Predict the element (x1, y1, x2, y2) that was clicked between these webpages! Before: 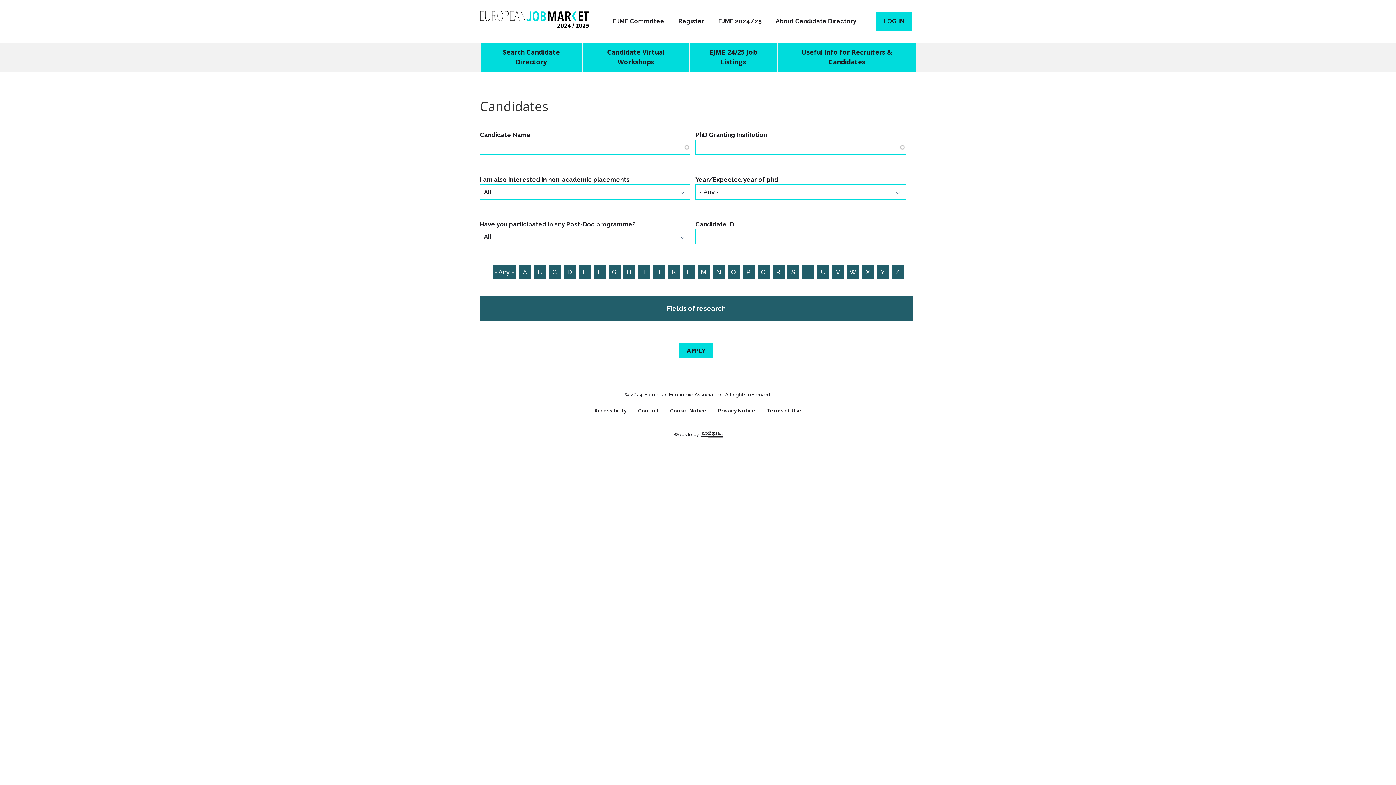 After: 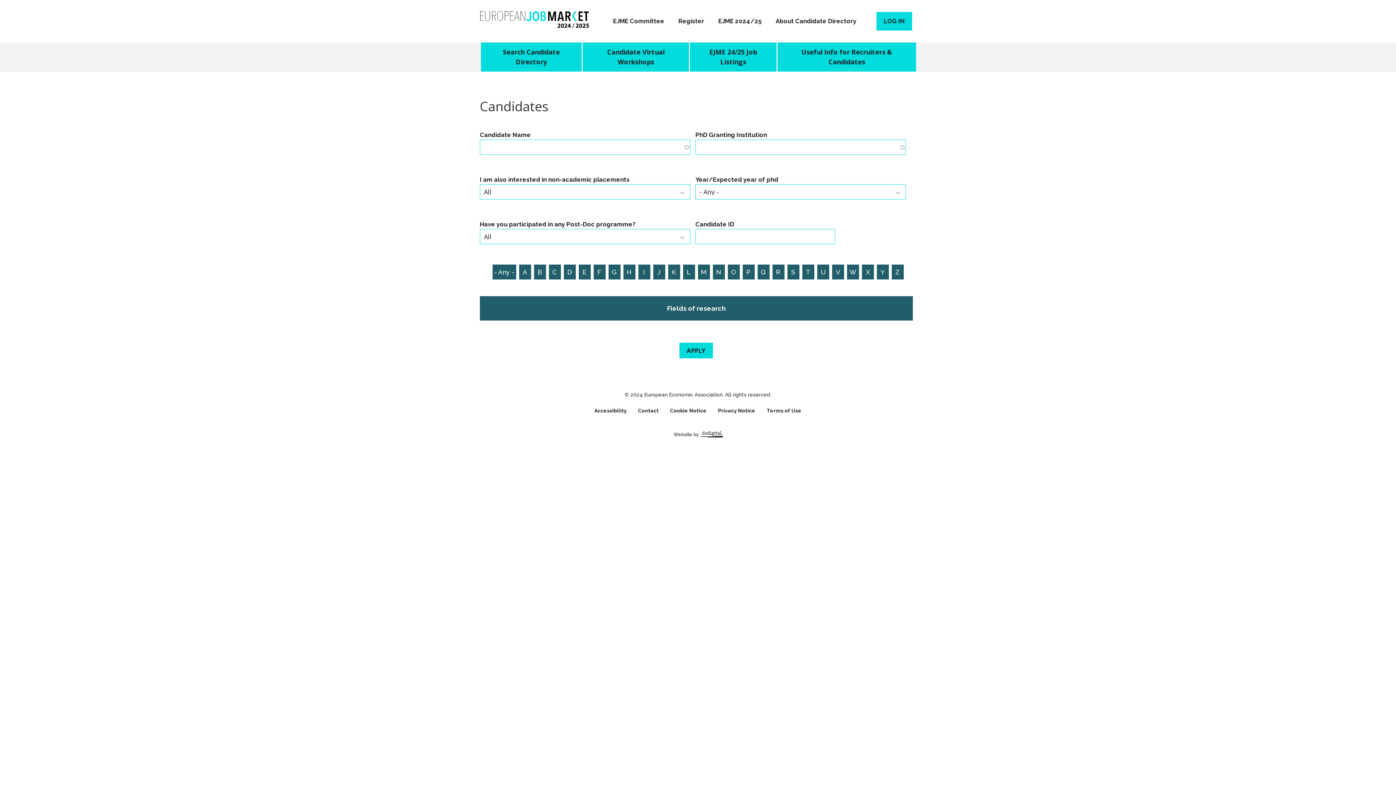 Action: label: Contact bbox: (638, 407, 658, 414)